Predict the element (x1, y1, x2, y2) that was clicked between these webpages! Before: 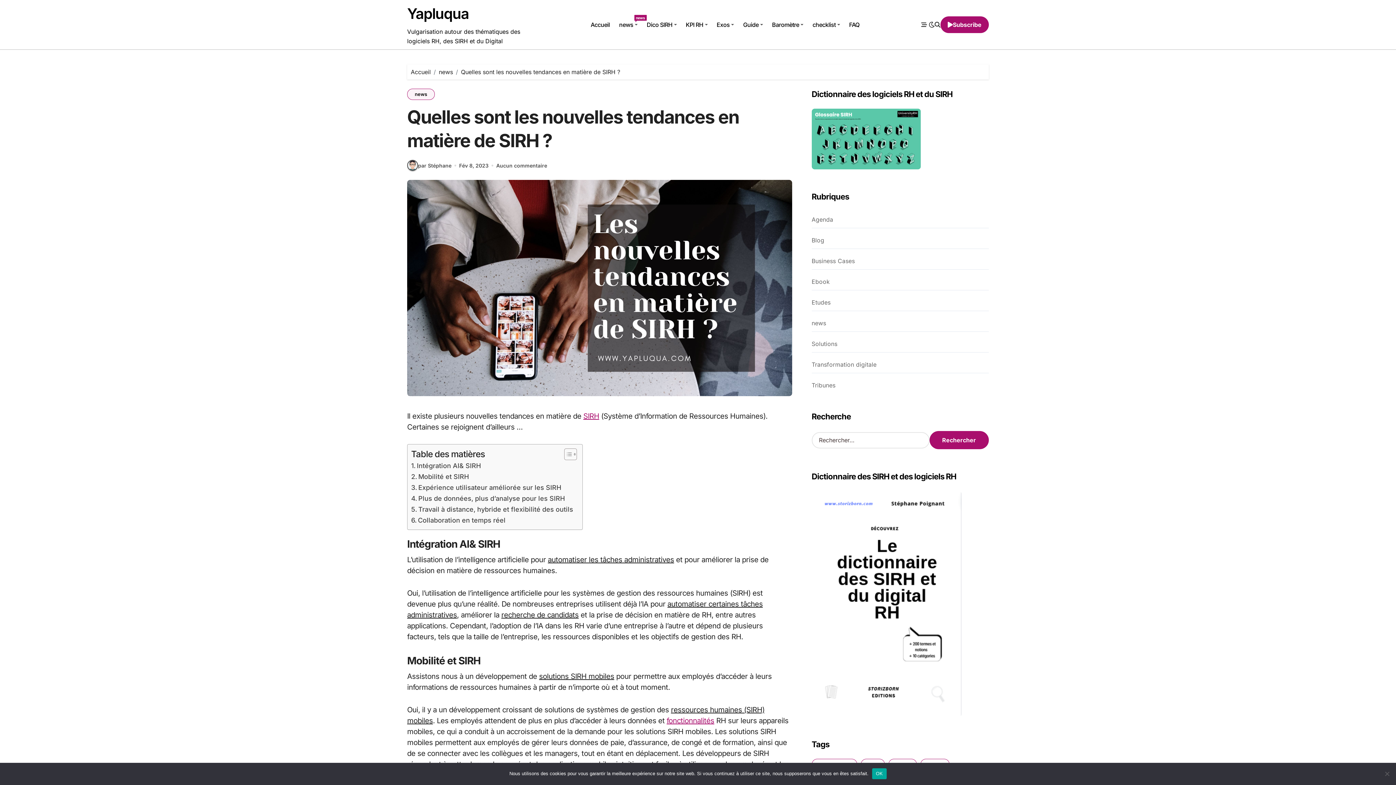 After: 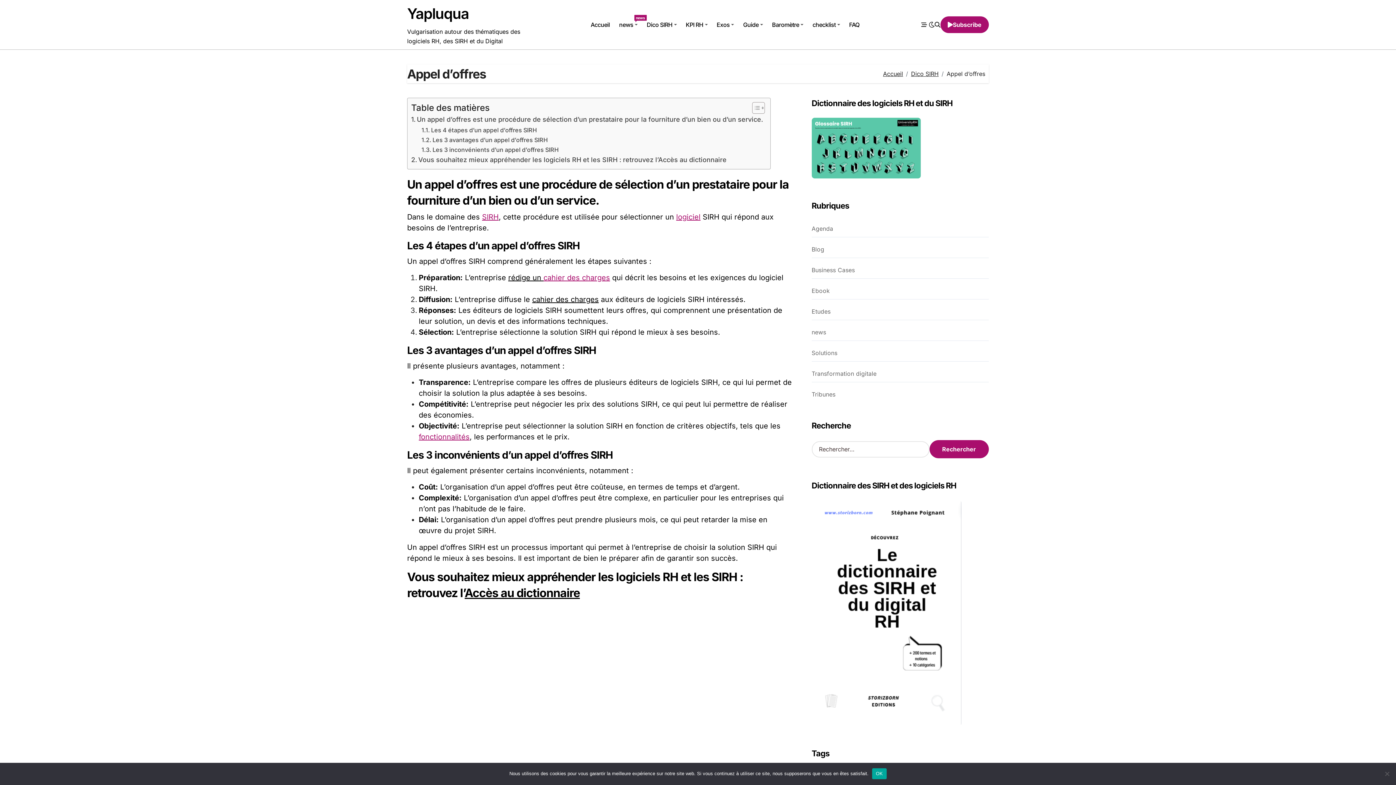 Action: label: SIRH bbox: (583, 412, 599, 420)